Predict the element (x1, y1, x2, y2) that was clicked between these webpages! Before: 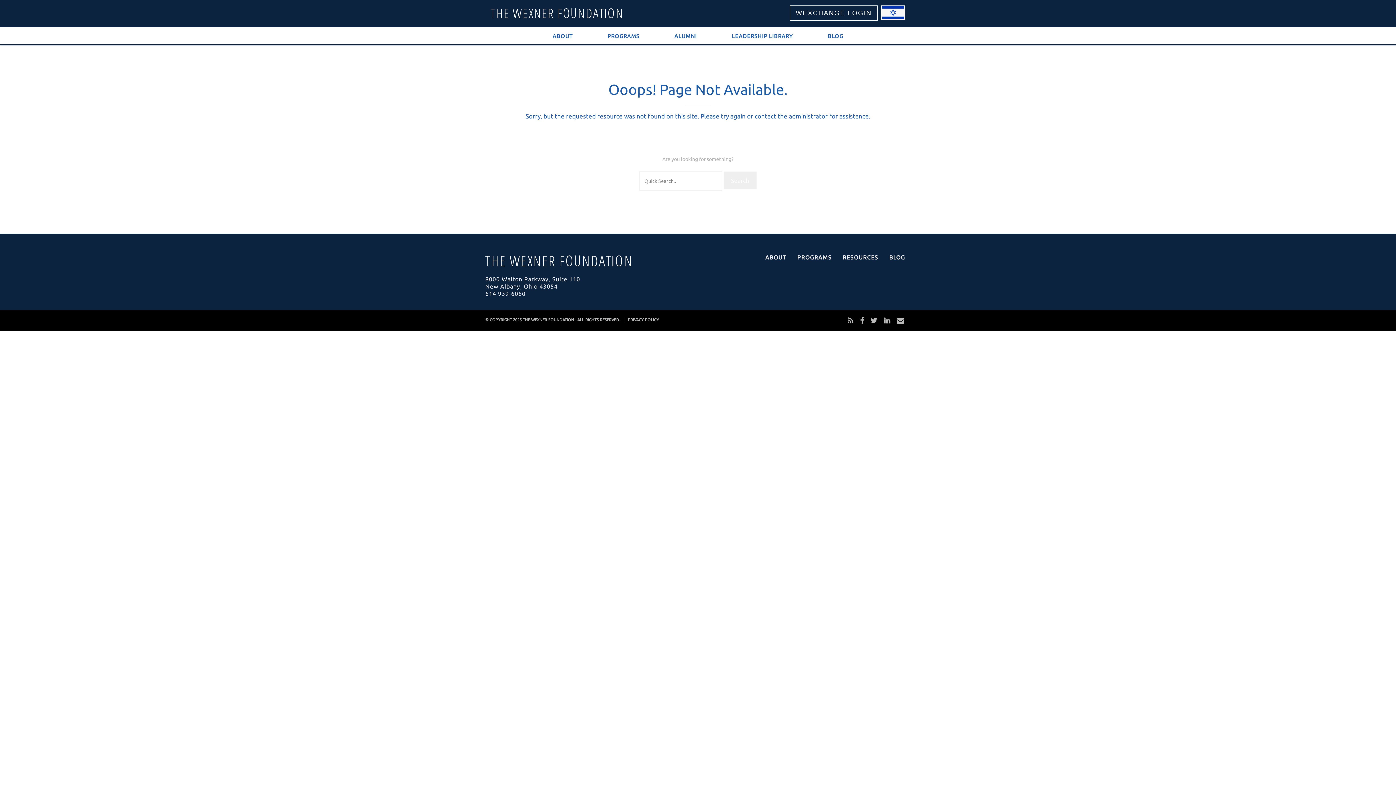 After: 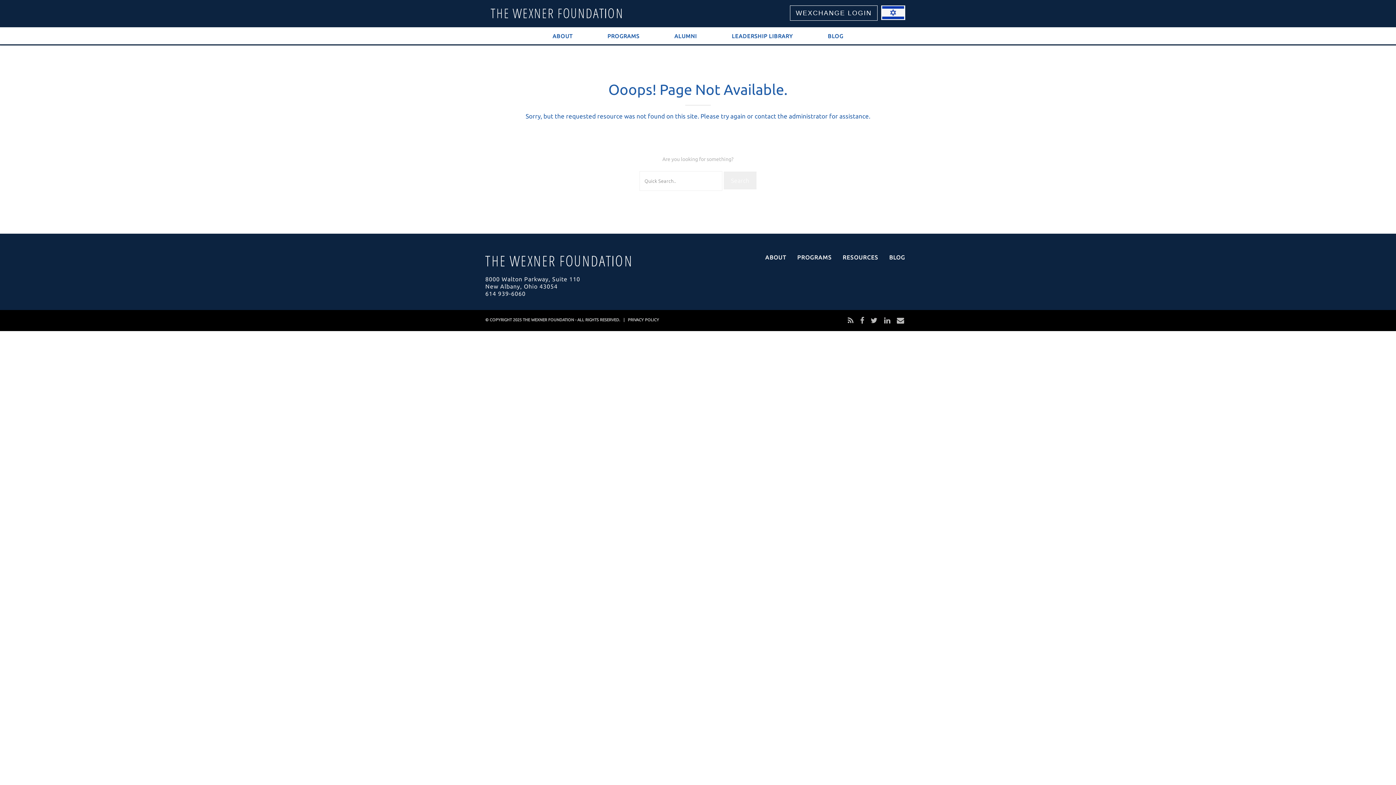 Action: bbox: (897, 316, 904, 324)